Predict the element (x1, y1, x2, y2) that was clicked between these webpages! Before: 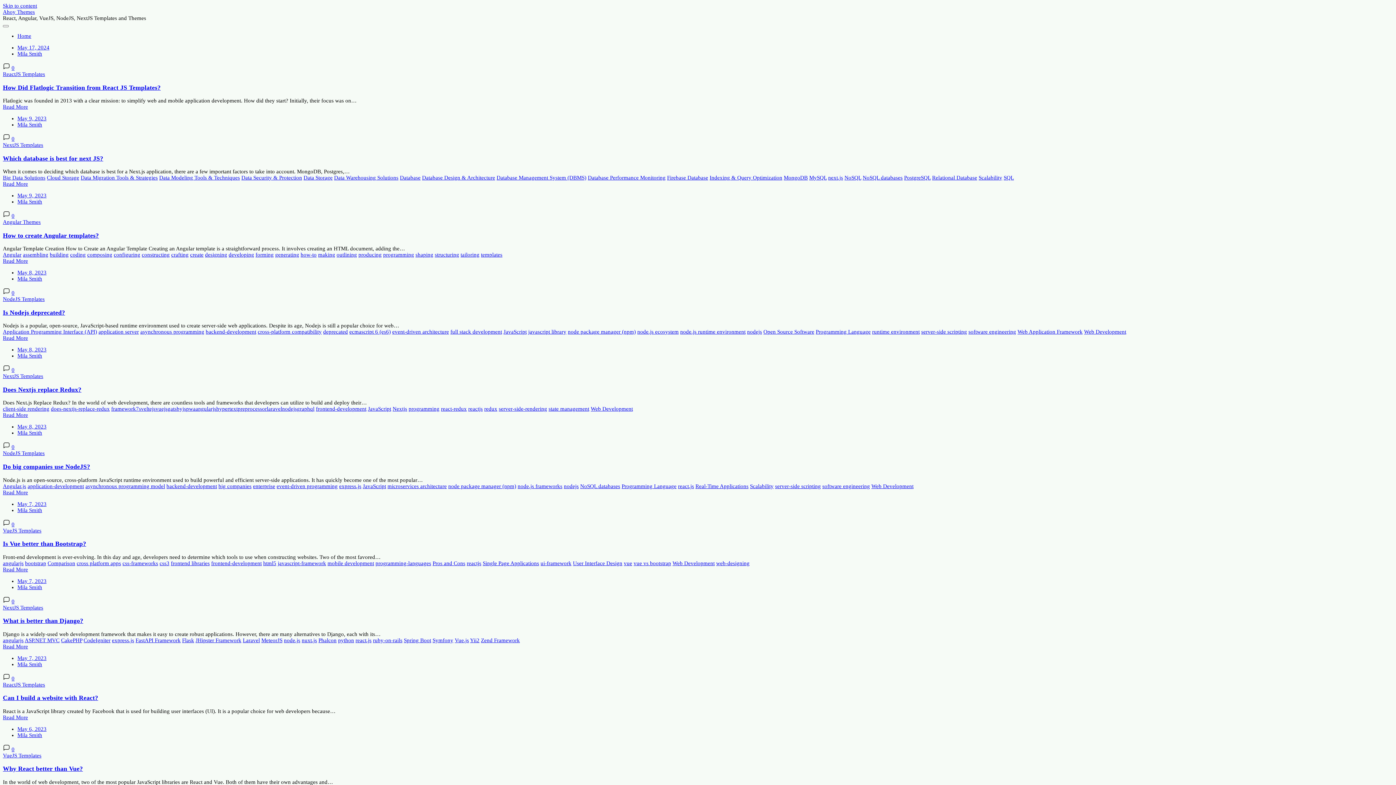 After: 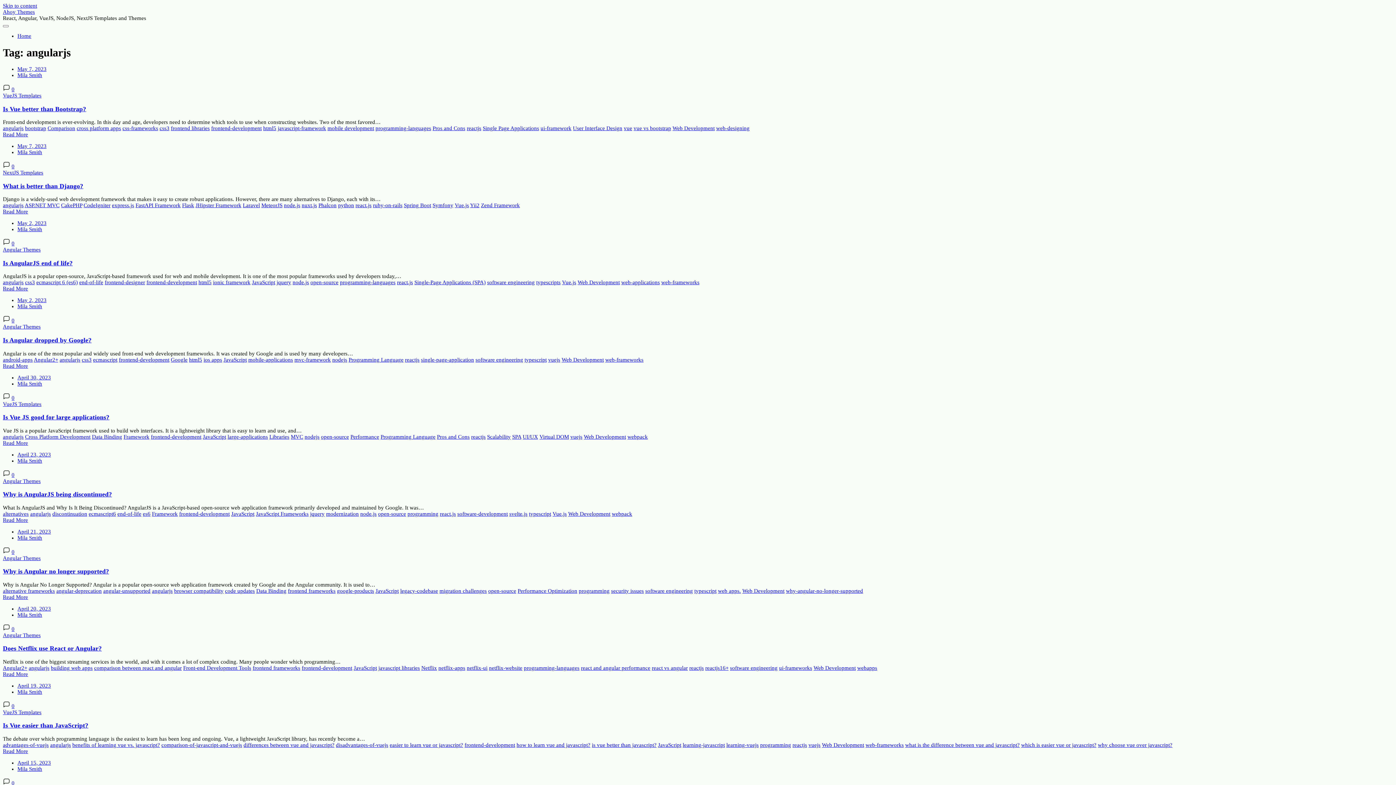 Action: bbox: (2, 637, 23, 643) label: angularjs